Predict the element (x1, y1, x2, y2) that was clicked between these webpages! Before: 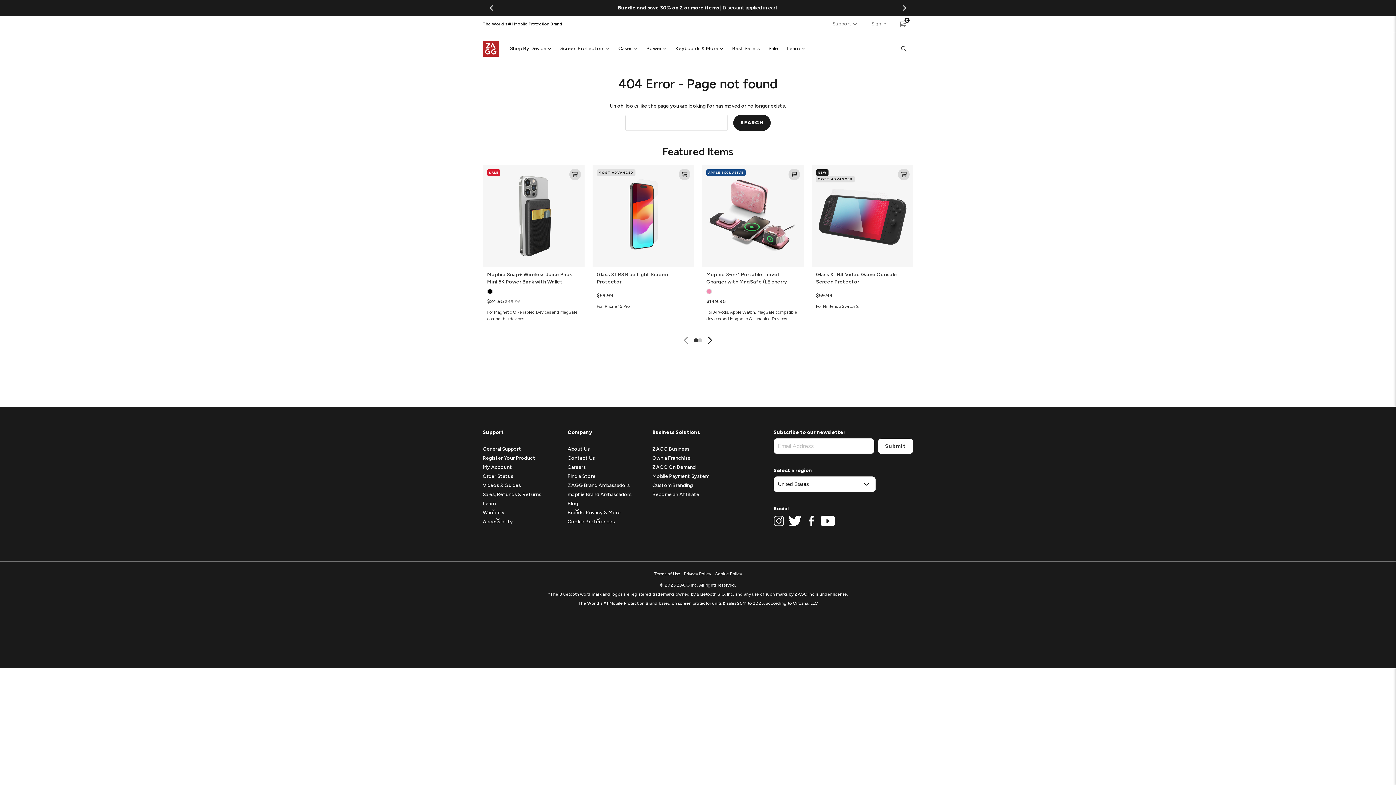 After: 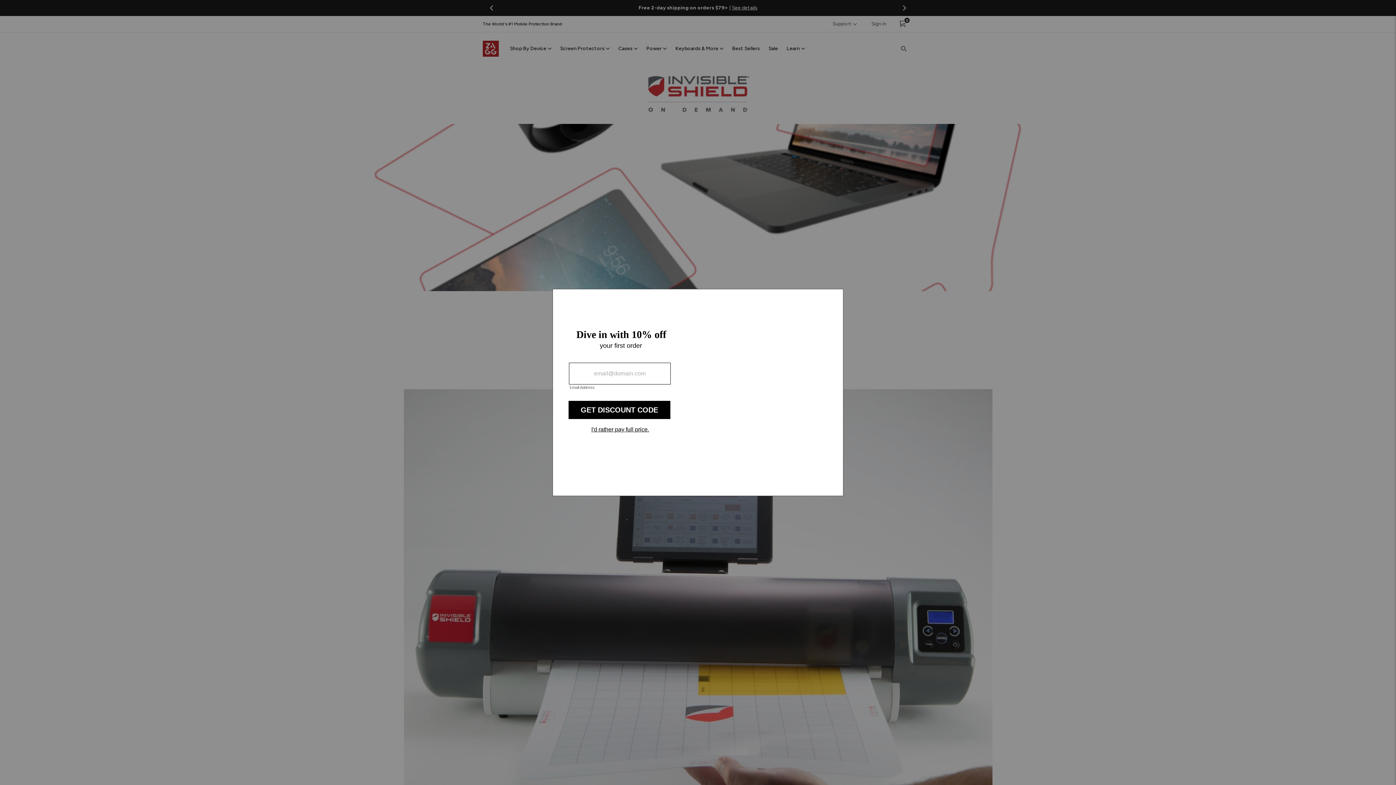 Action: bbox: (652, 464, 695, 470) label: ZAGG On Demand